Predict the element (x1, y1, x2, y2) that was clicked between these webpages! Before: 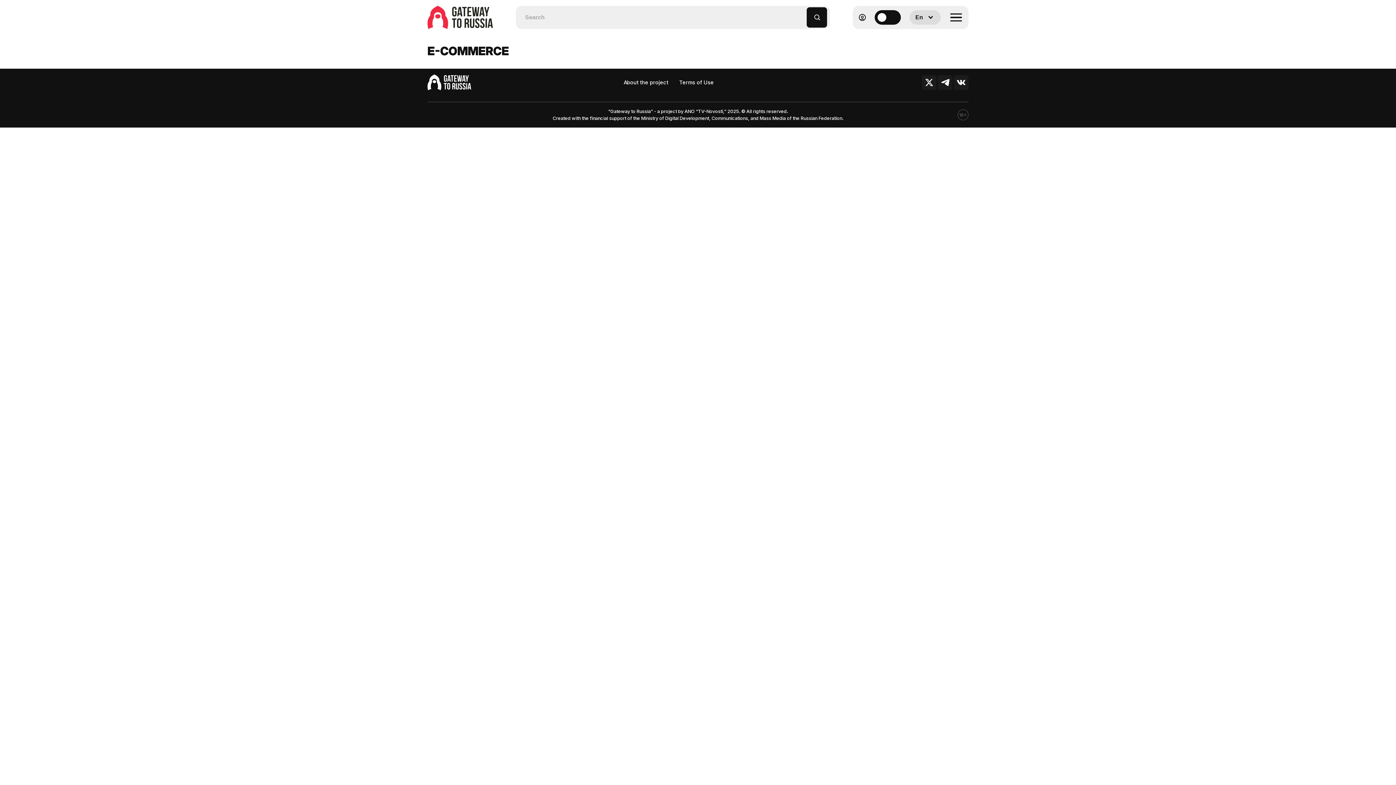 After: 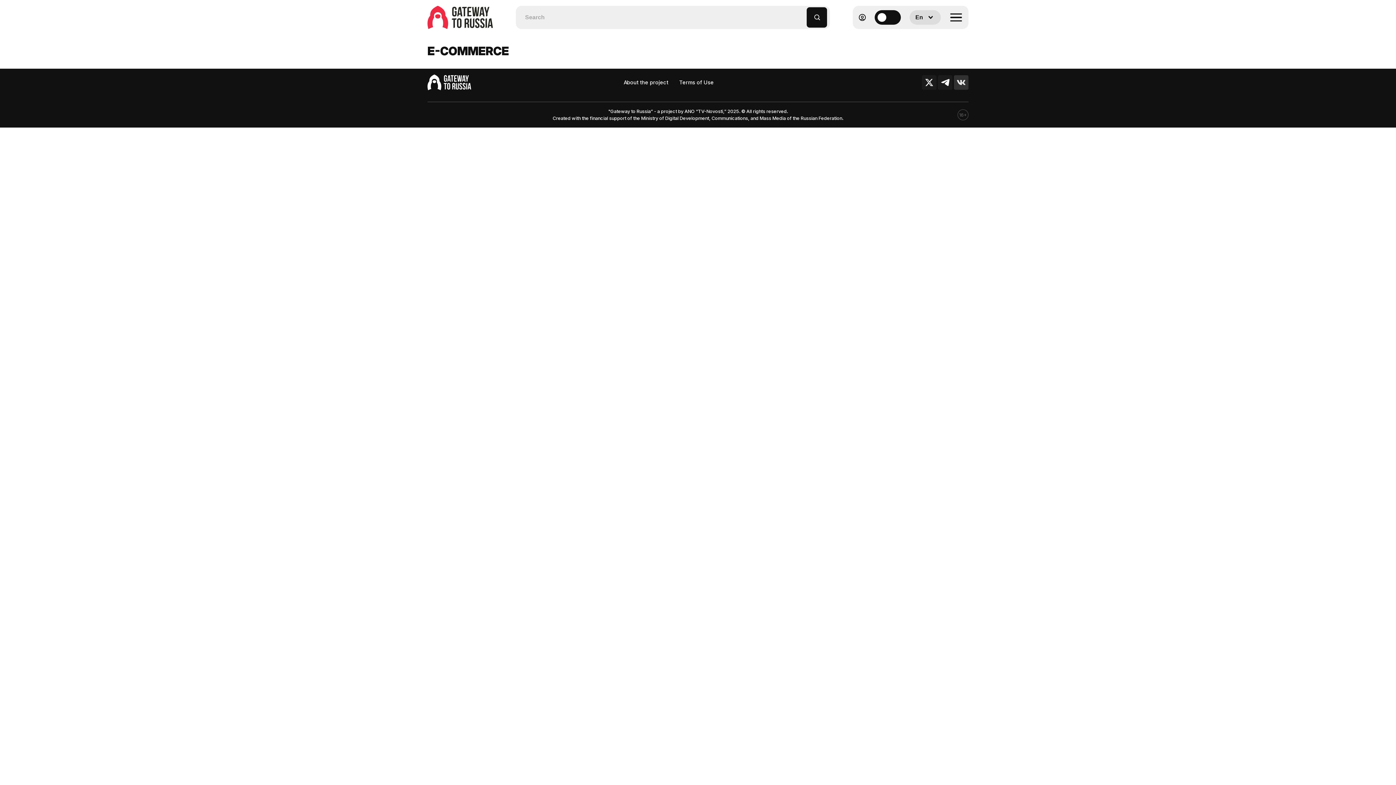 Action: bbox: (954, 75, 968, 89)